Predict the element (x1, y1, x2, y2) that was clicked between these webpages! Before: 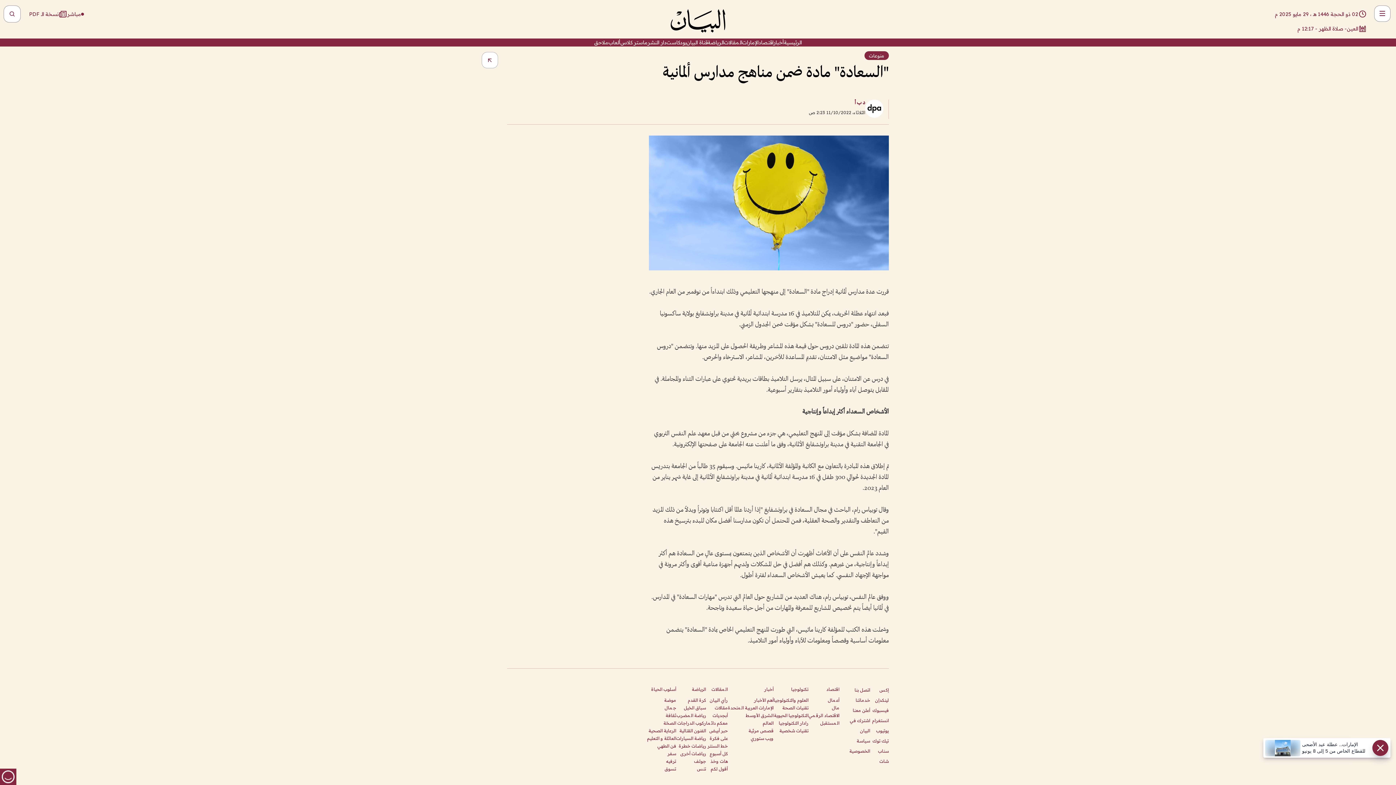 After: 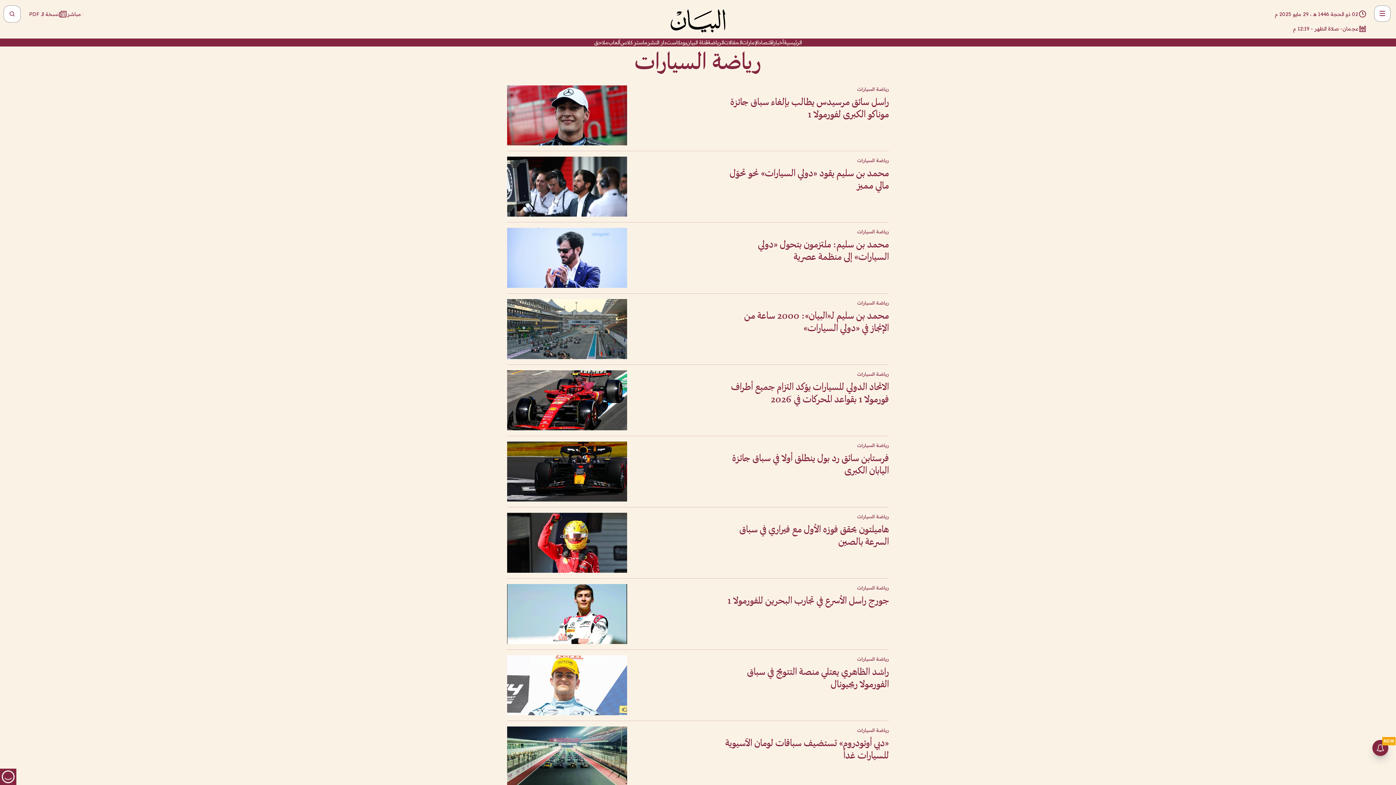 Action: bbox: (676, 736, 706, 741) label: رياضة السيارات